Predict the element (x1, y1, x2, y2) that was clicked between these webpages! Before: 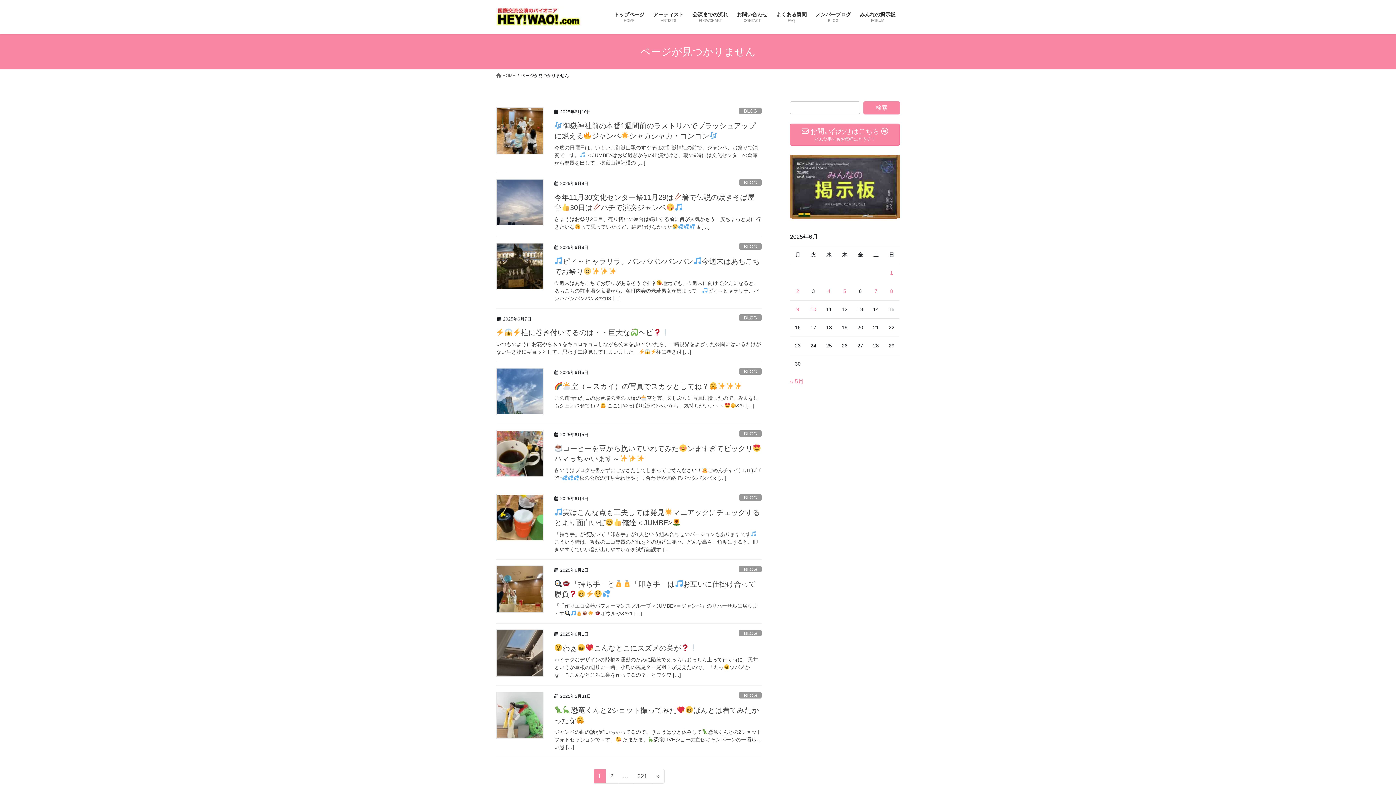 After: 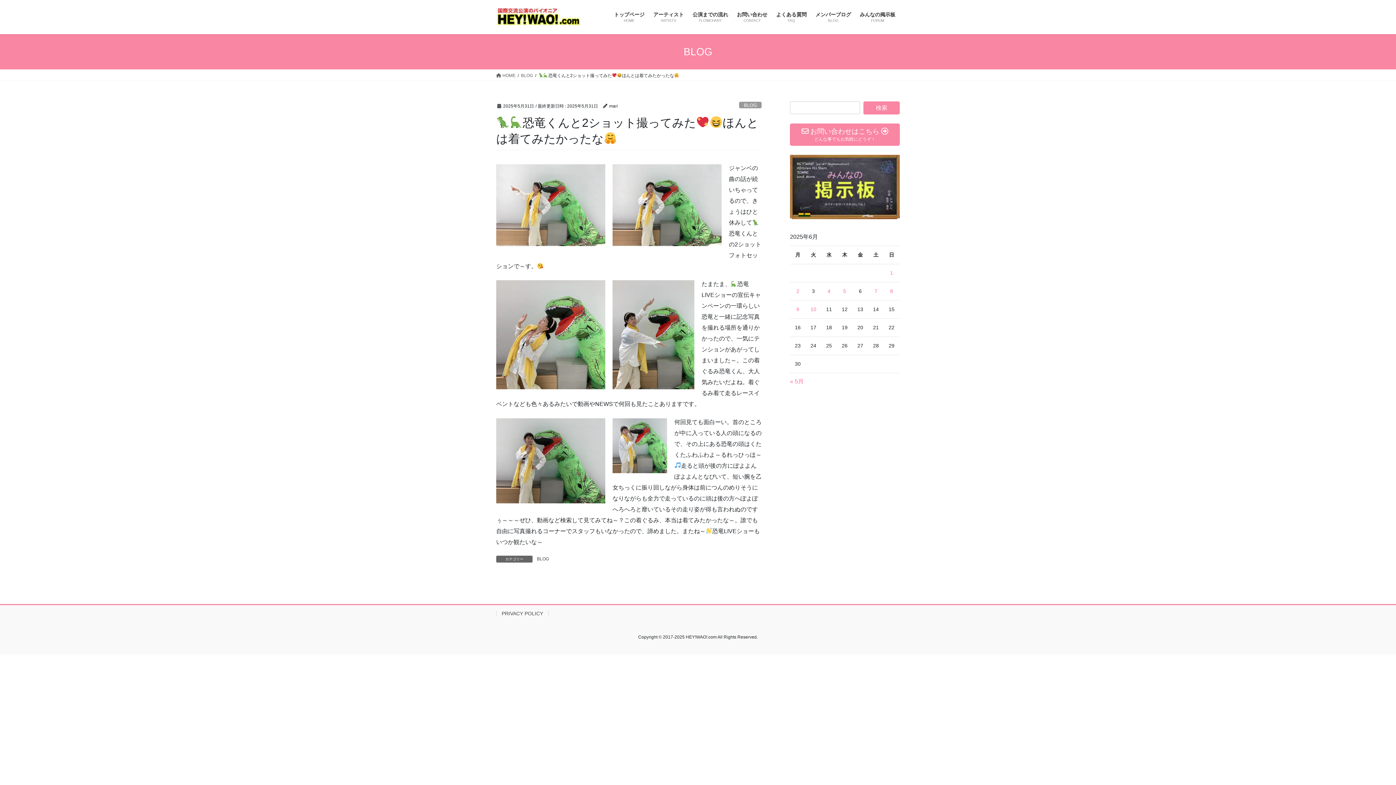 Action: label: ジャンベの曲の話が続いちゃってるので、きょうはひと休みして恐竜くんとの2ショットフォトセッションで～す。 たまたま、恐竜LIVEショーの宣伝キャンペーンの一環らしい恐 […] bbox: (554, 728, 761, 751)